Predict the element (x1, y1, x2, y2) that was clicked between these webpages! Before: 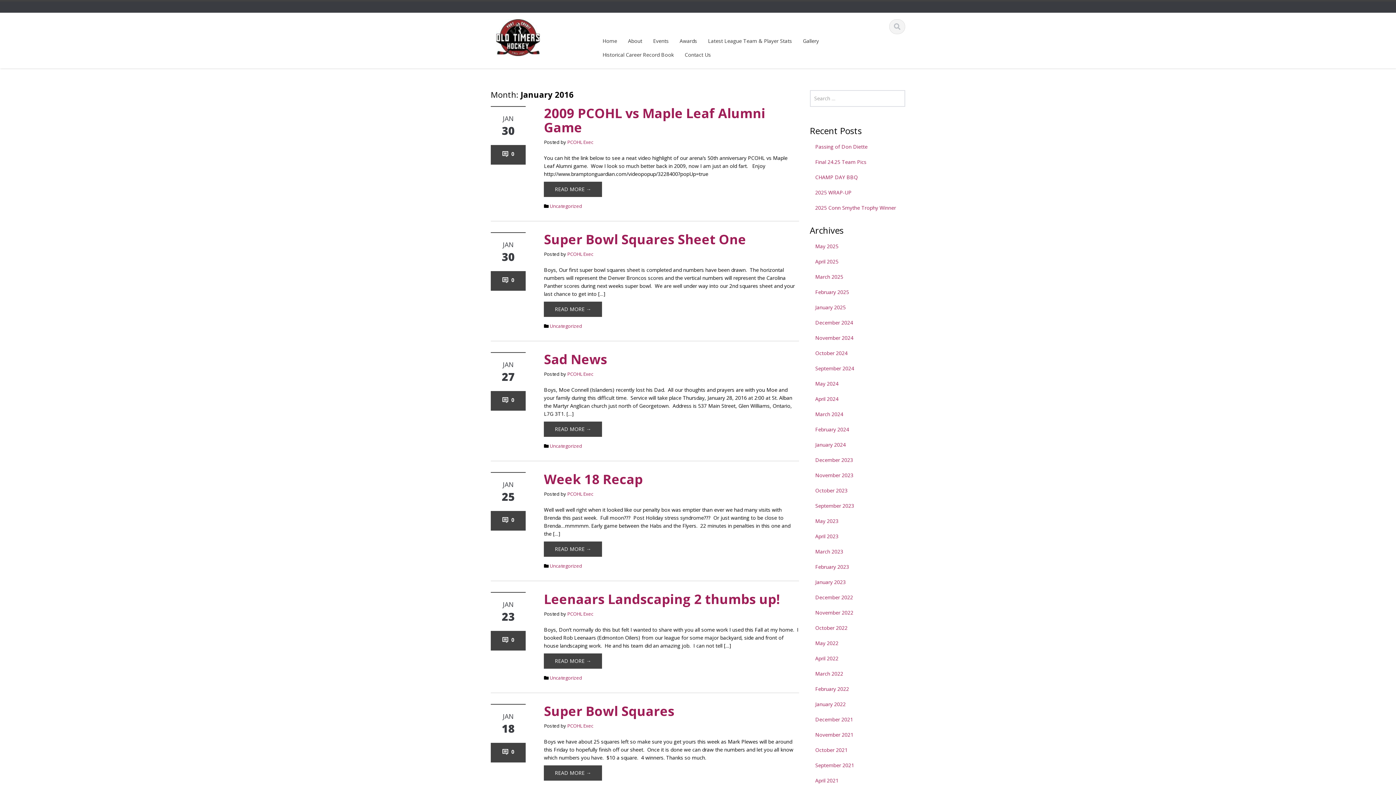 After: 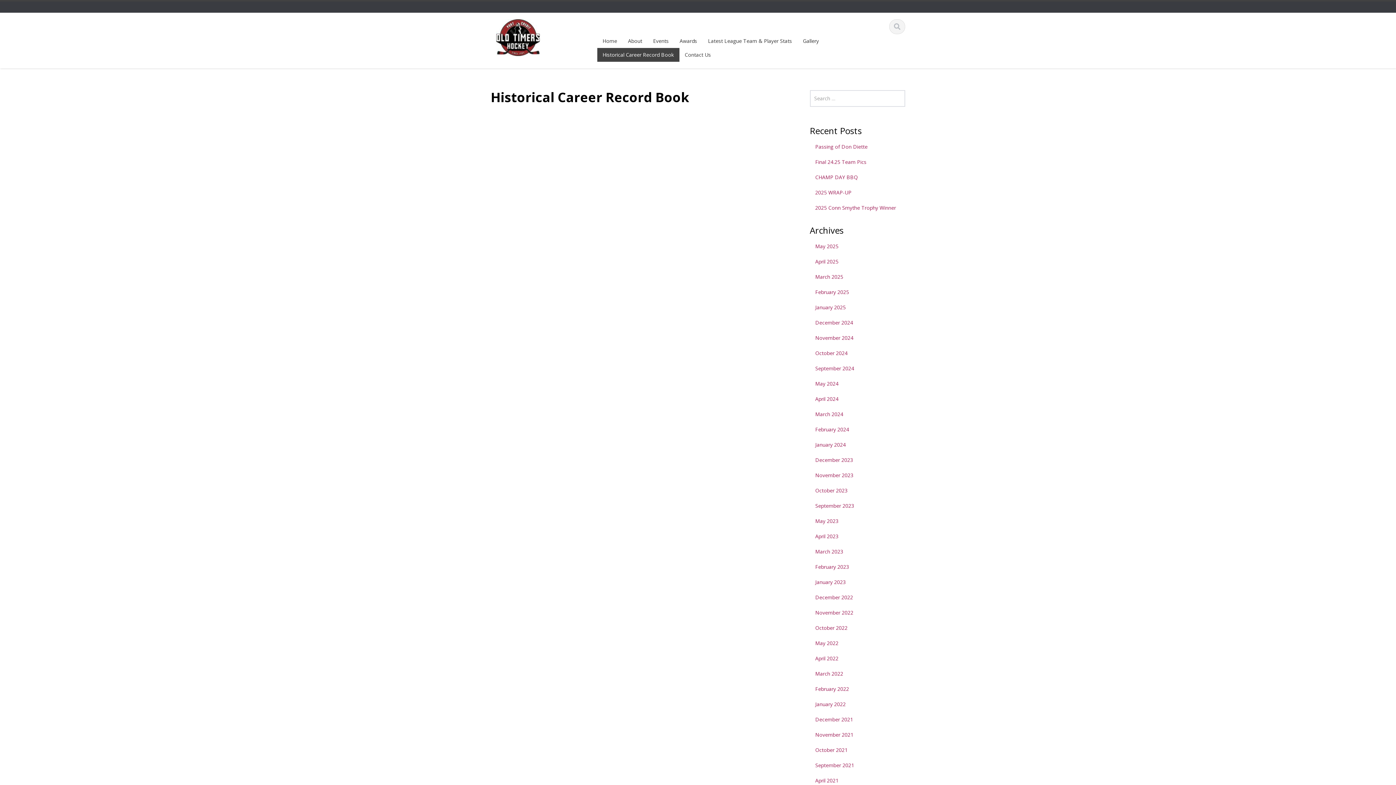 Action: label: Historical Career Record Book bbox: (597, 48, 679, 61)